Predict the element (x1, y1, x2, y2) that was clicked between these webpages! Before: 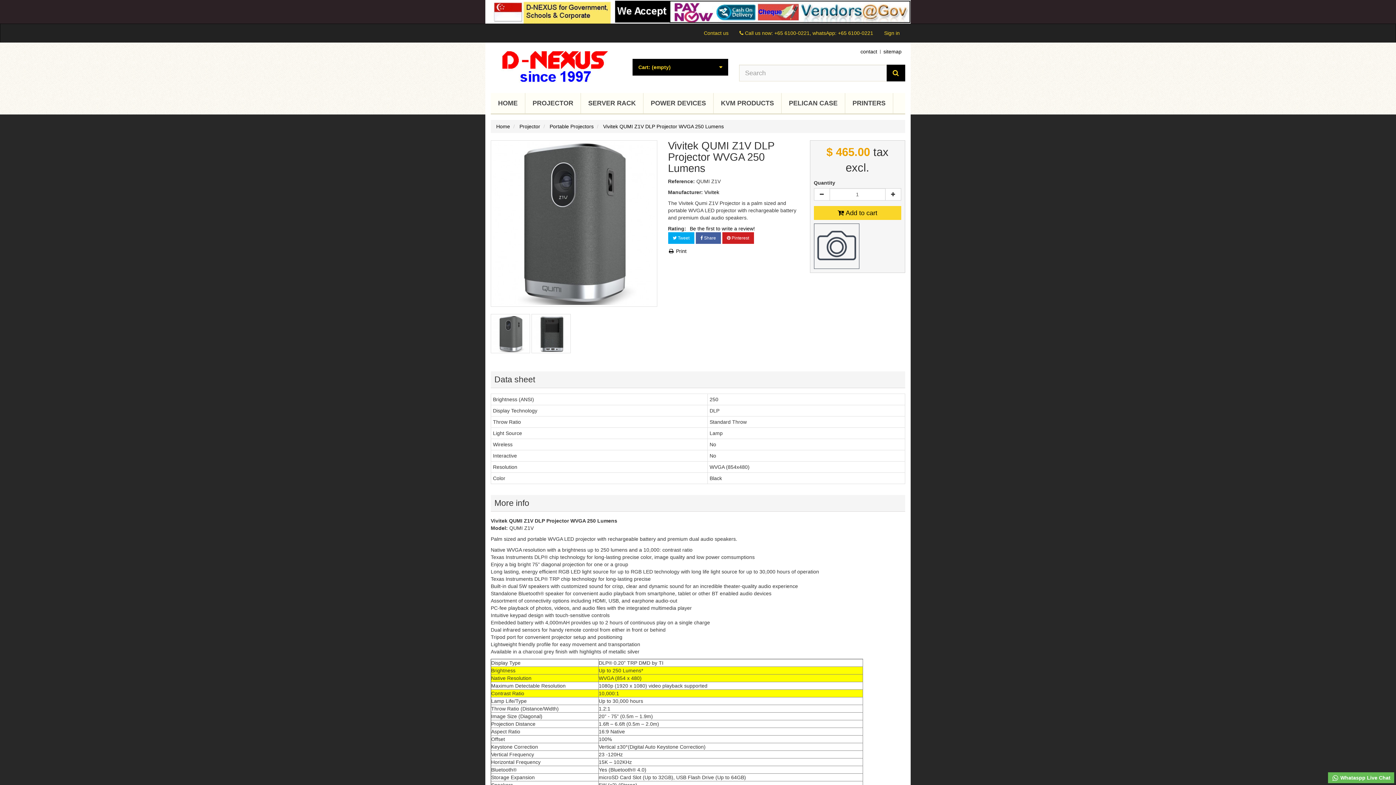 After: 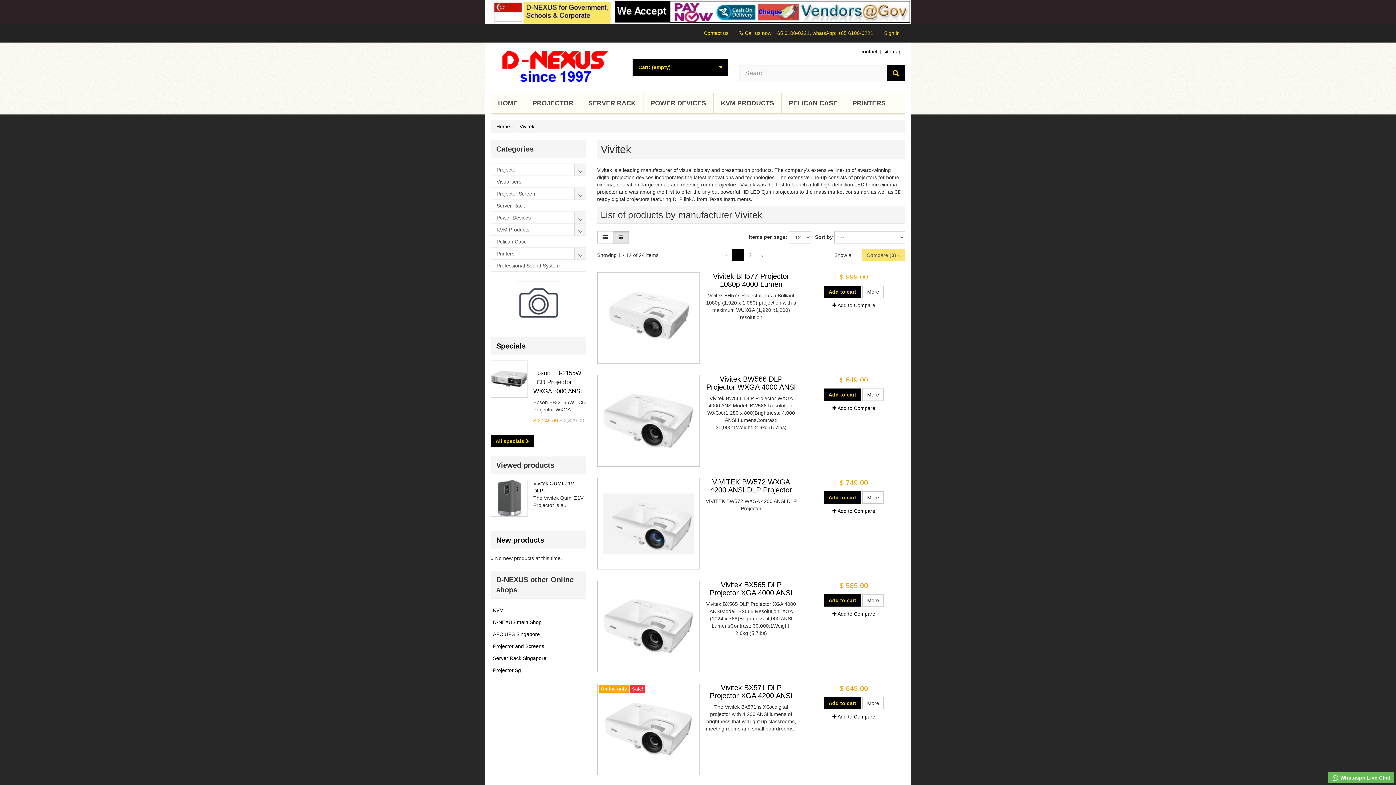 Action: label: Vivitek bbox: (704, 189, 719, 195)